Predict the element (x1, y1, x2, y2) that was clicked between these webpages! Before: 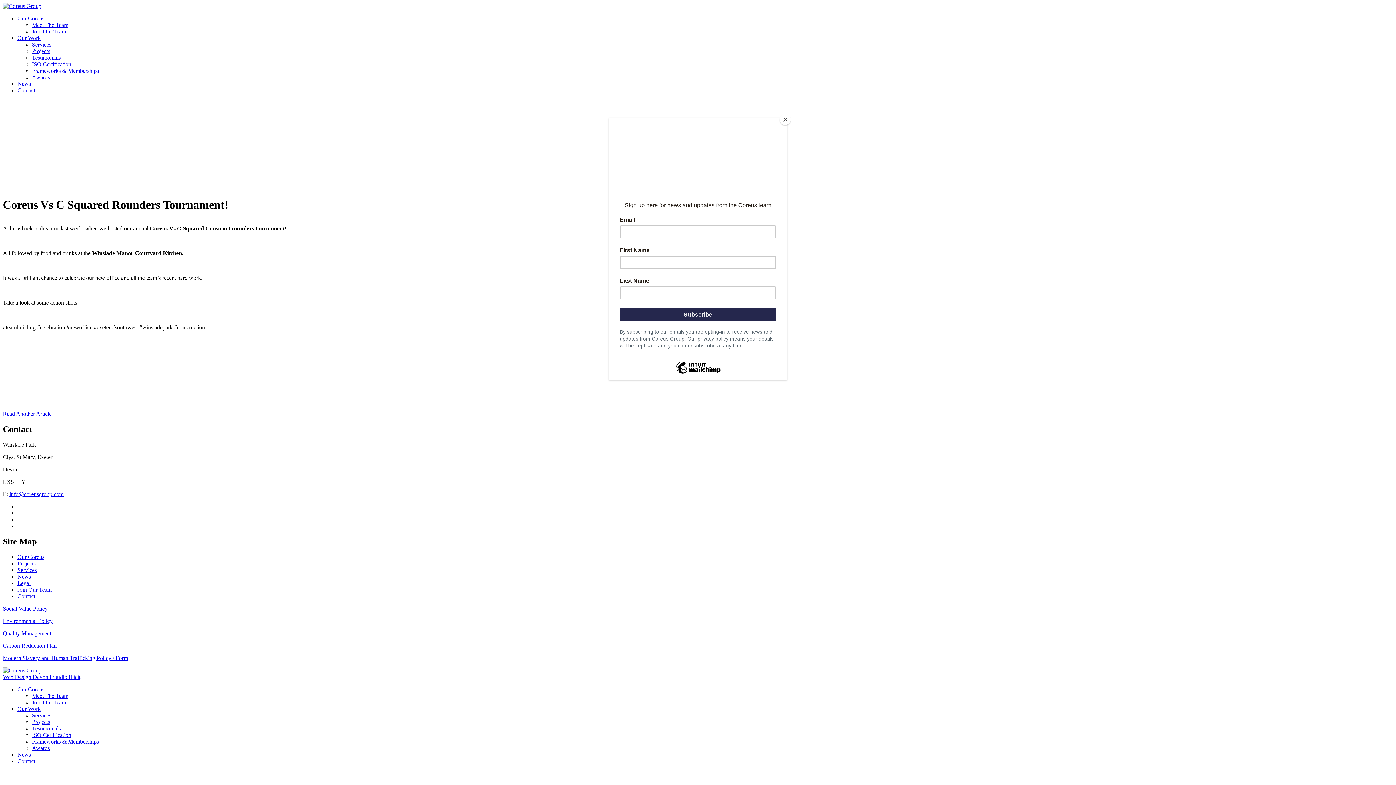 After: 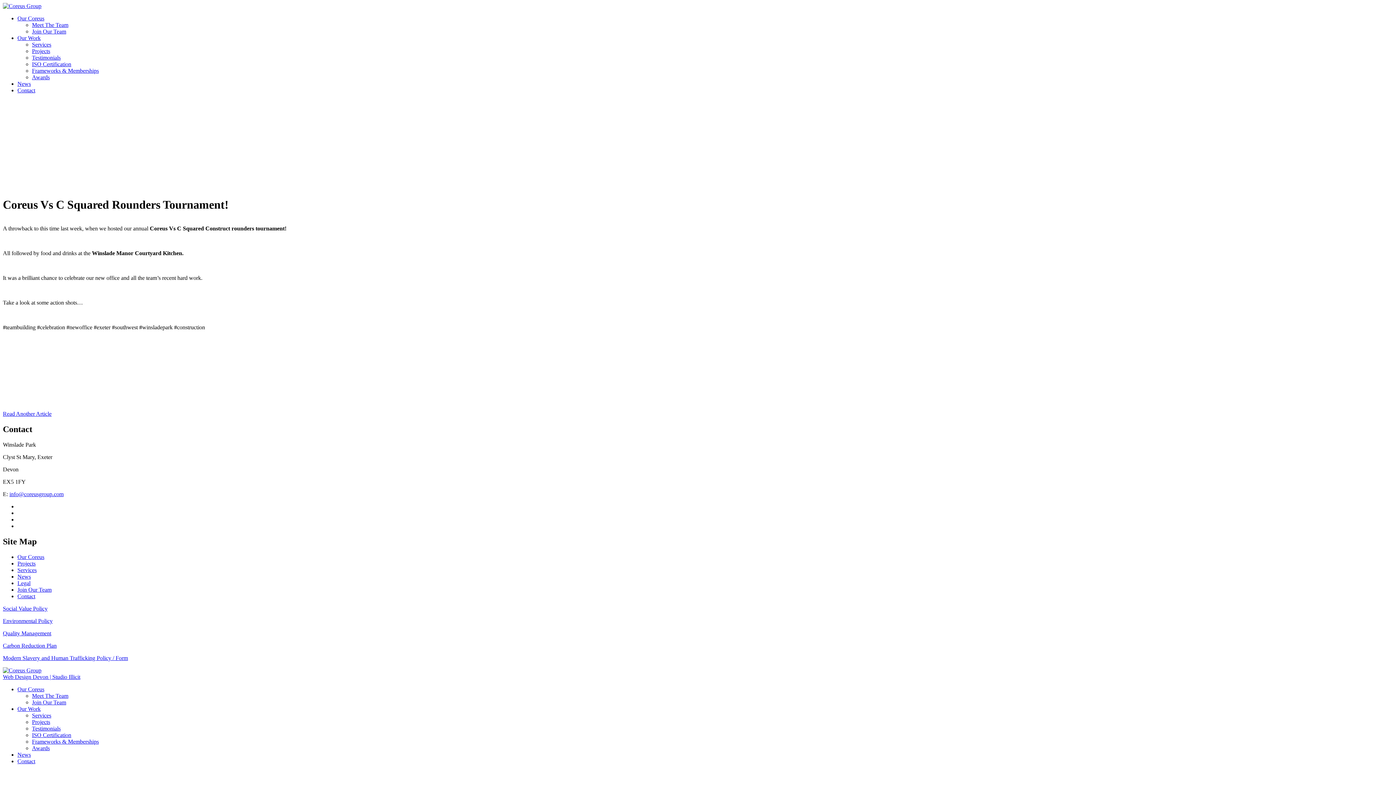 Action: label: Close bbox: (780, 114, 790, 125)